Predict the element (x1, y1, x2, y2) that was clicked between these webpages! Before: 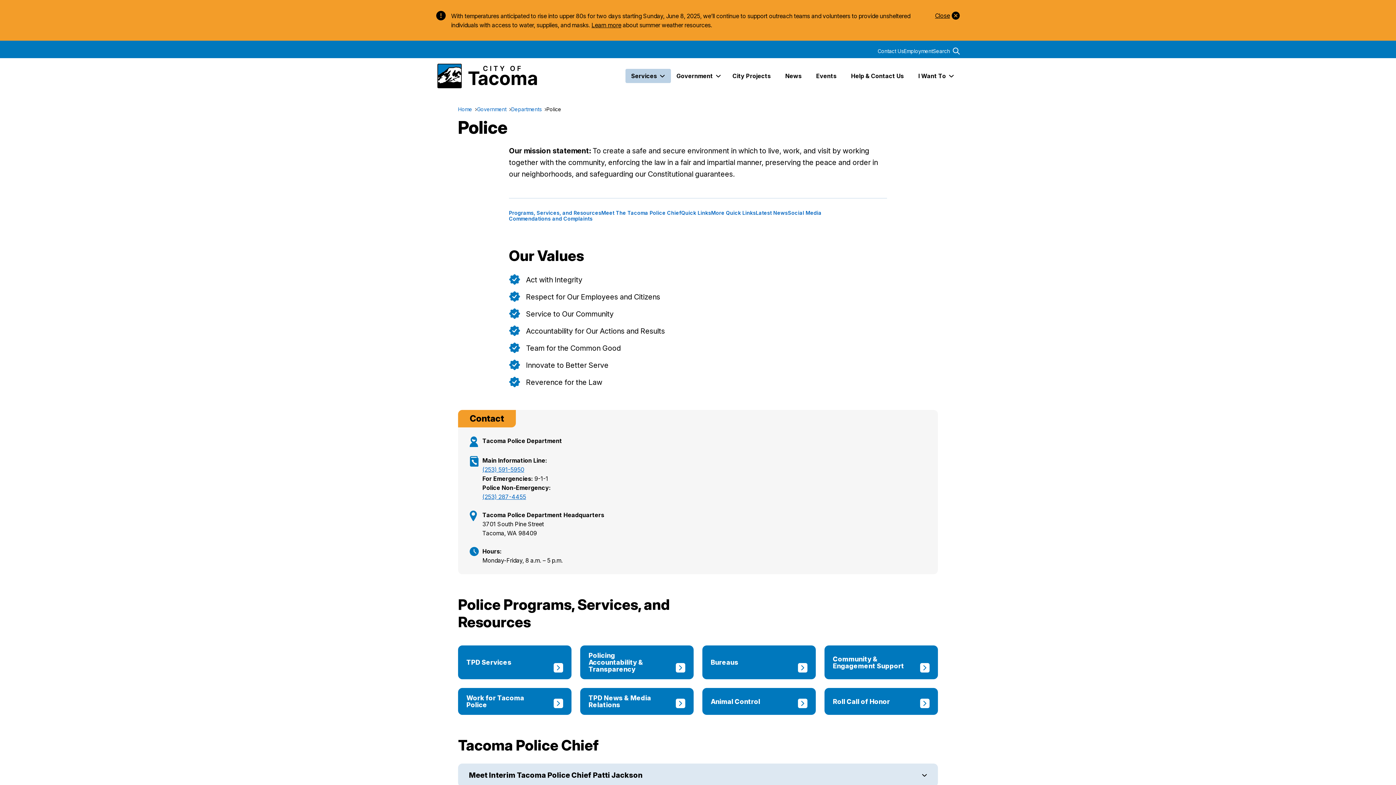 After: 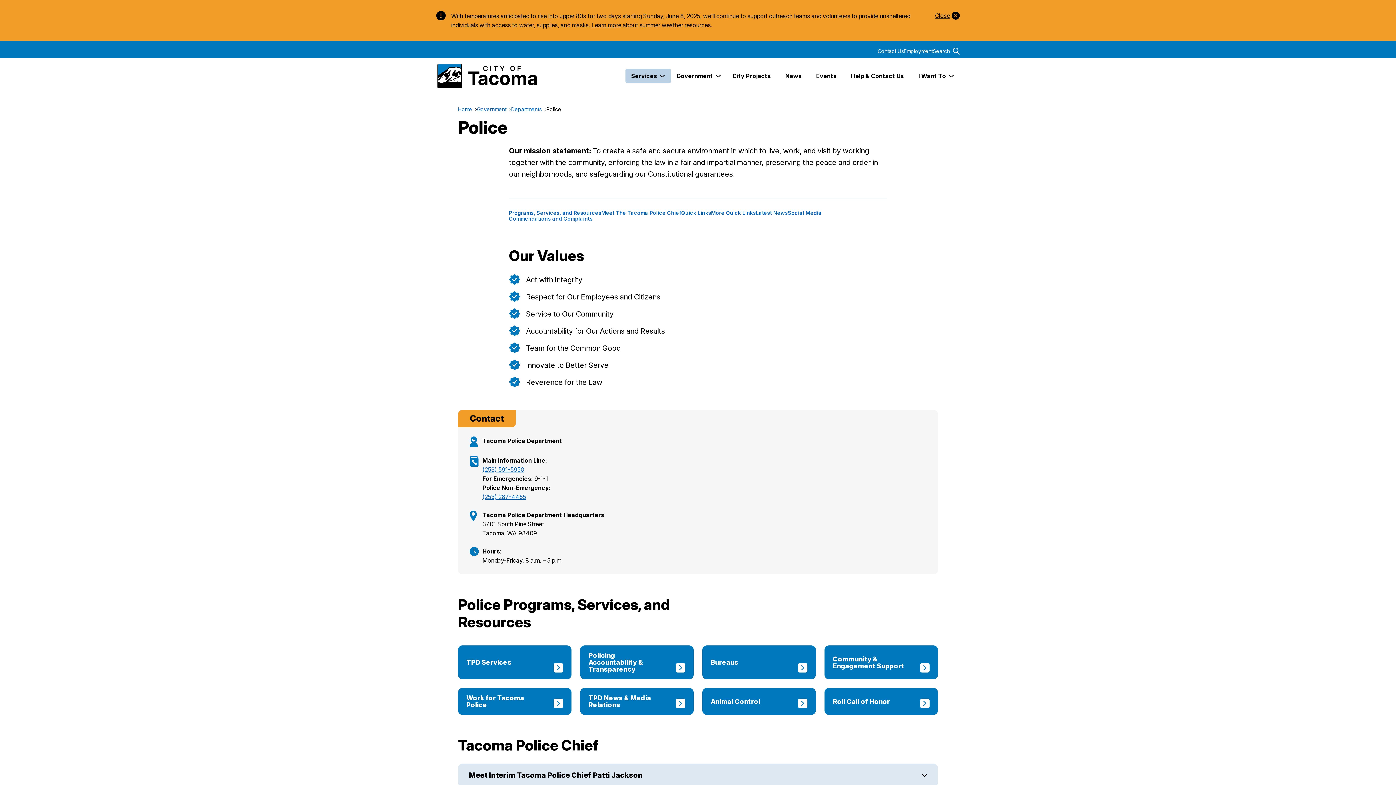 Action: label: Close bbox: (1336, 69, 1367, 77)